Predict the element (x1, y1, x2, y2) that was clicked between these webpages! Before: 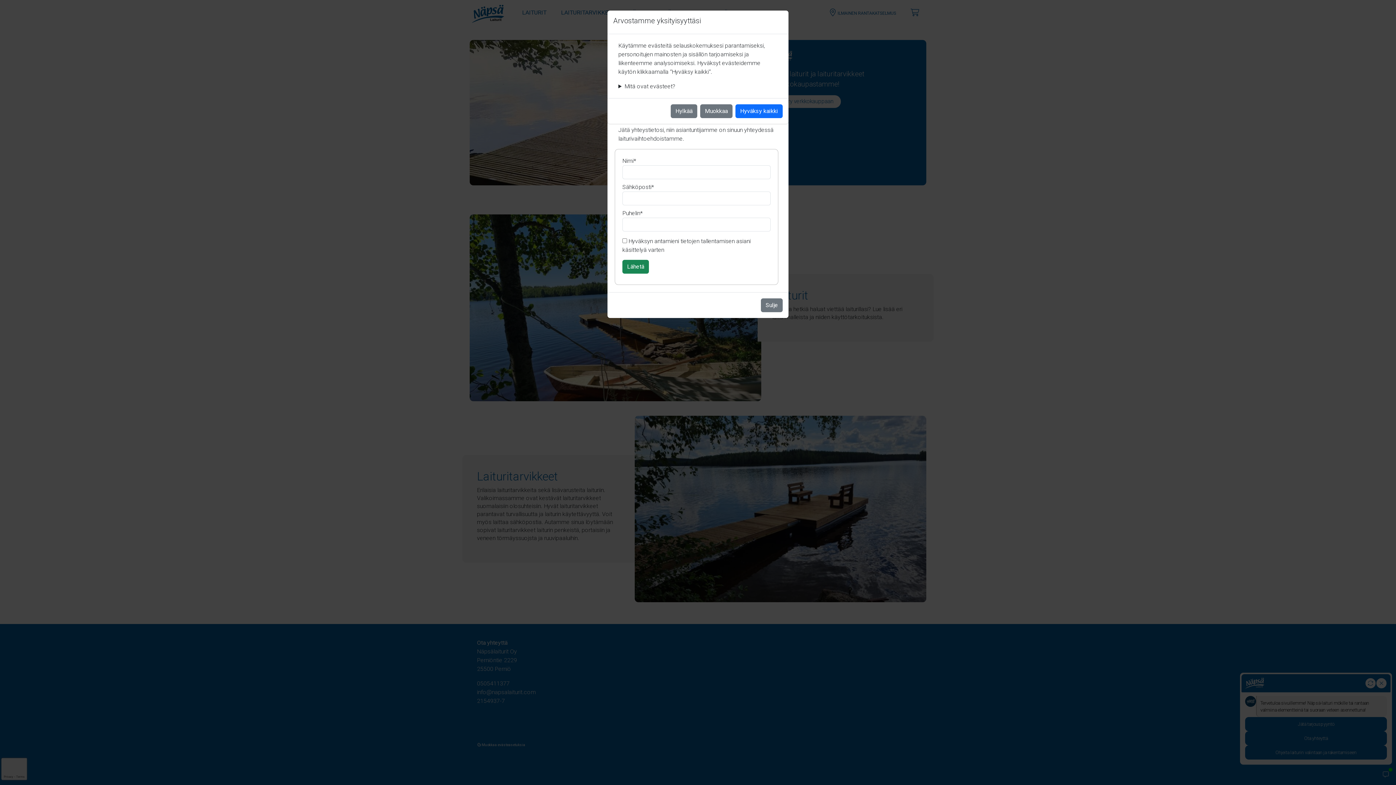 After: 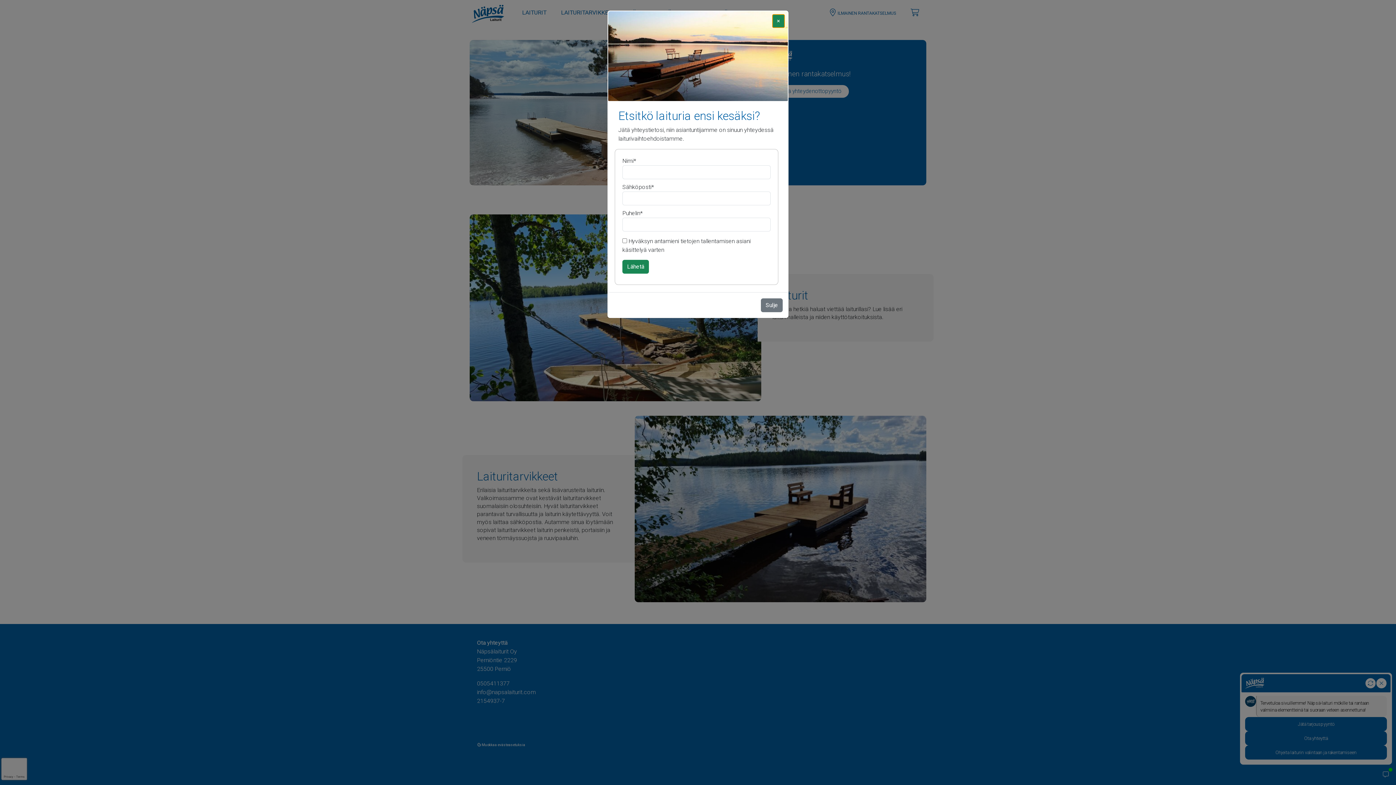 Action: label: Hyväksy kaikki bbox: (735, 104, 782, 118)